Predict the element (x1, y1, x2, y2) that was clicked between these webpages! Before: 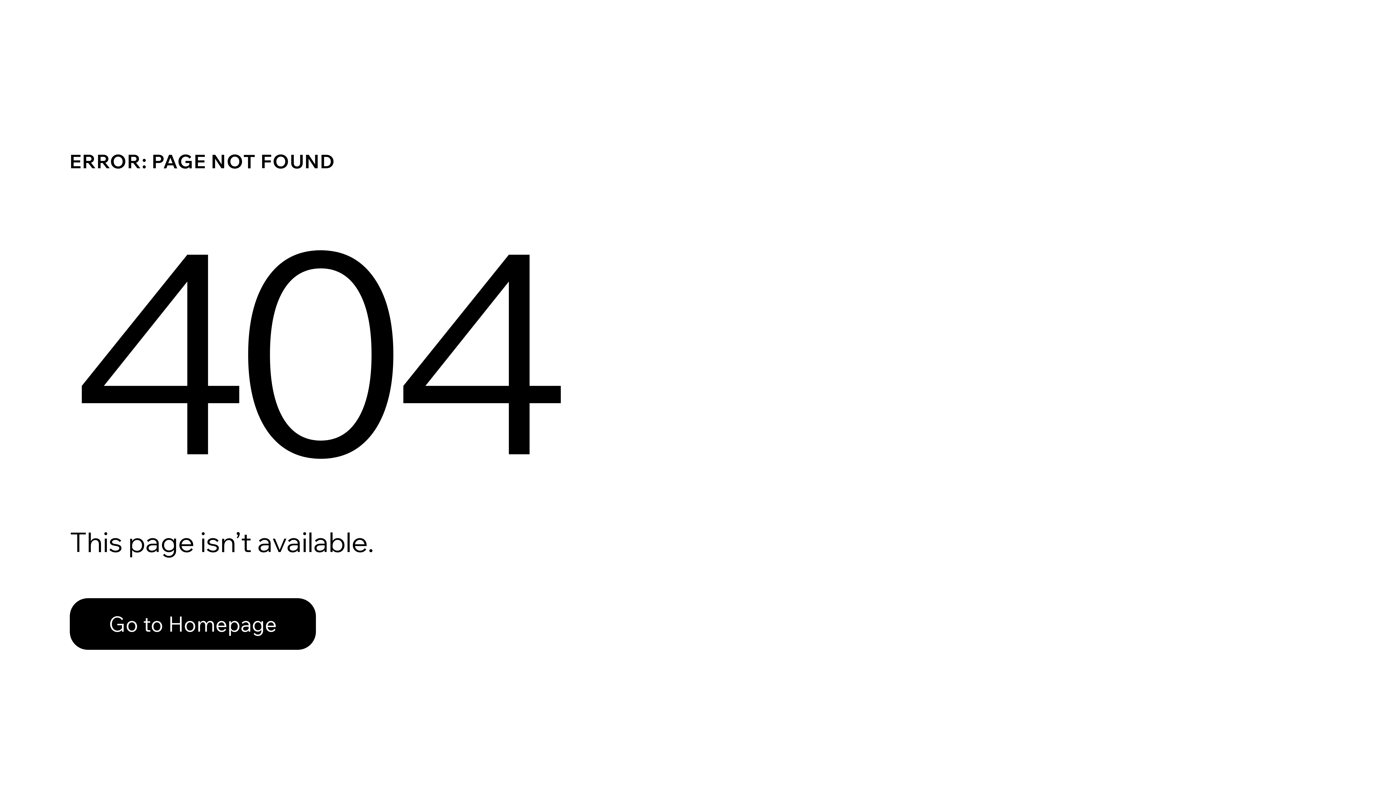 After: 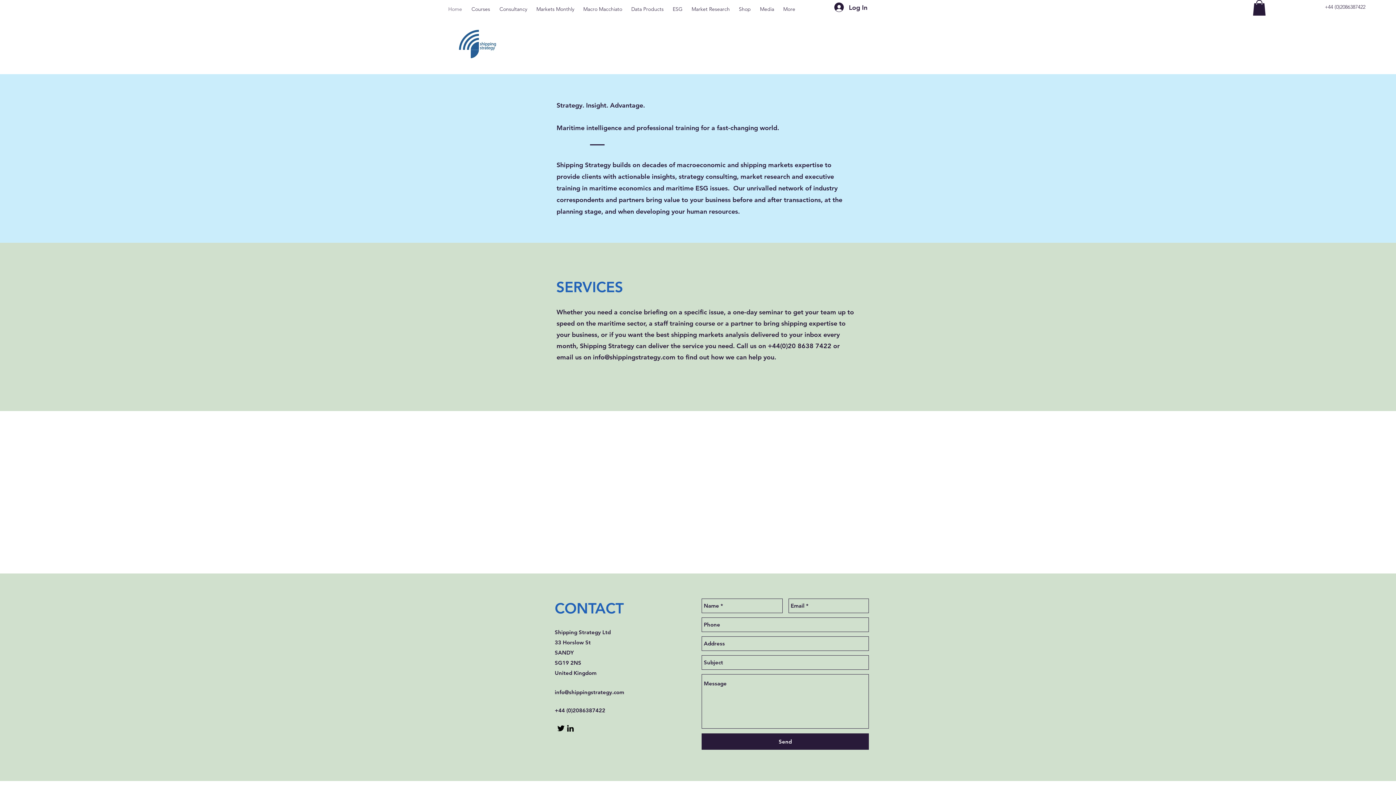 Action: label: Go to Homepage bbox: (69, 598, 316, 650)